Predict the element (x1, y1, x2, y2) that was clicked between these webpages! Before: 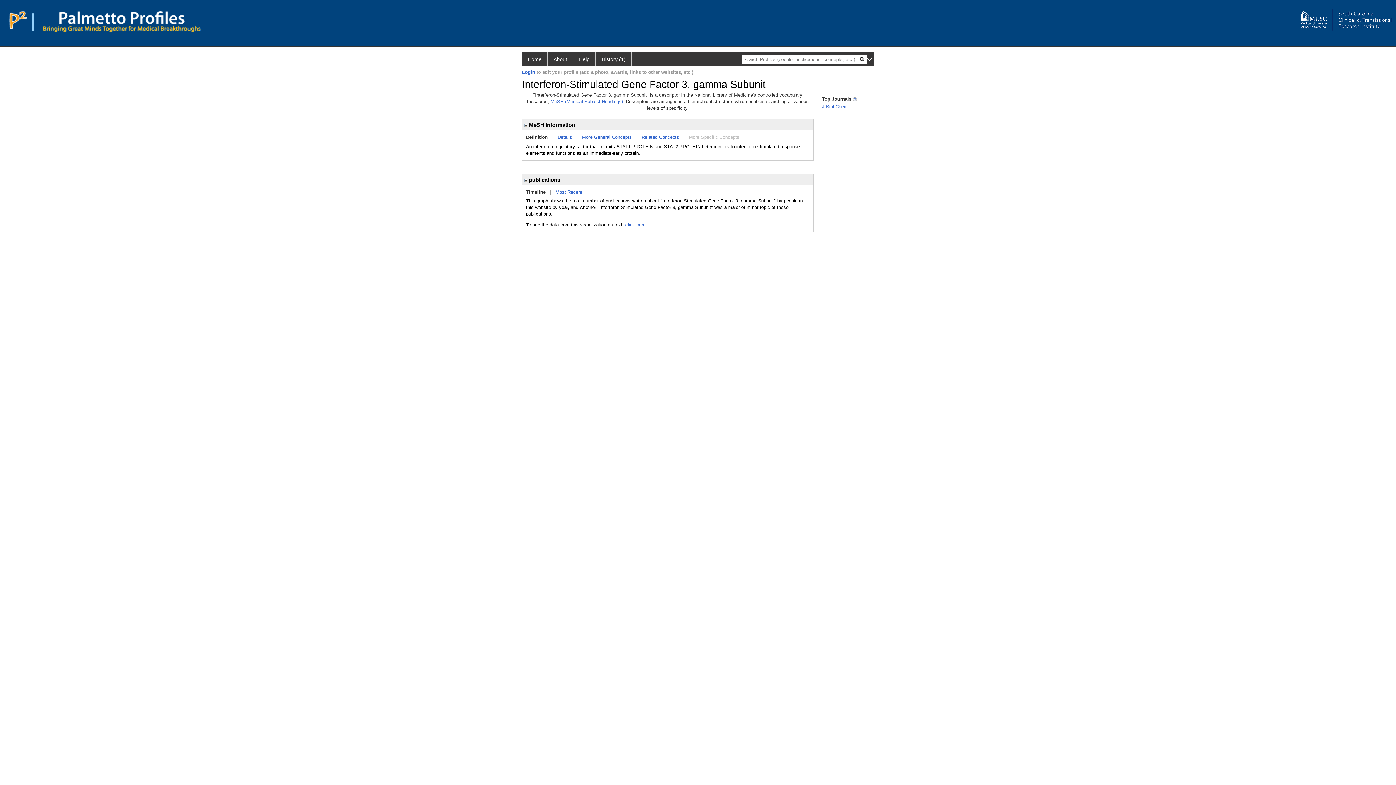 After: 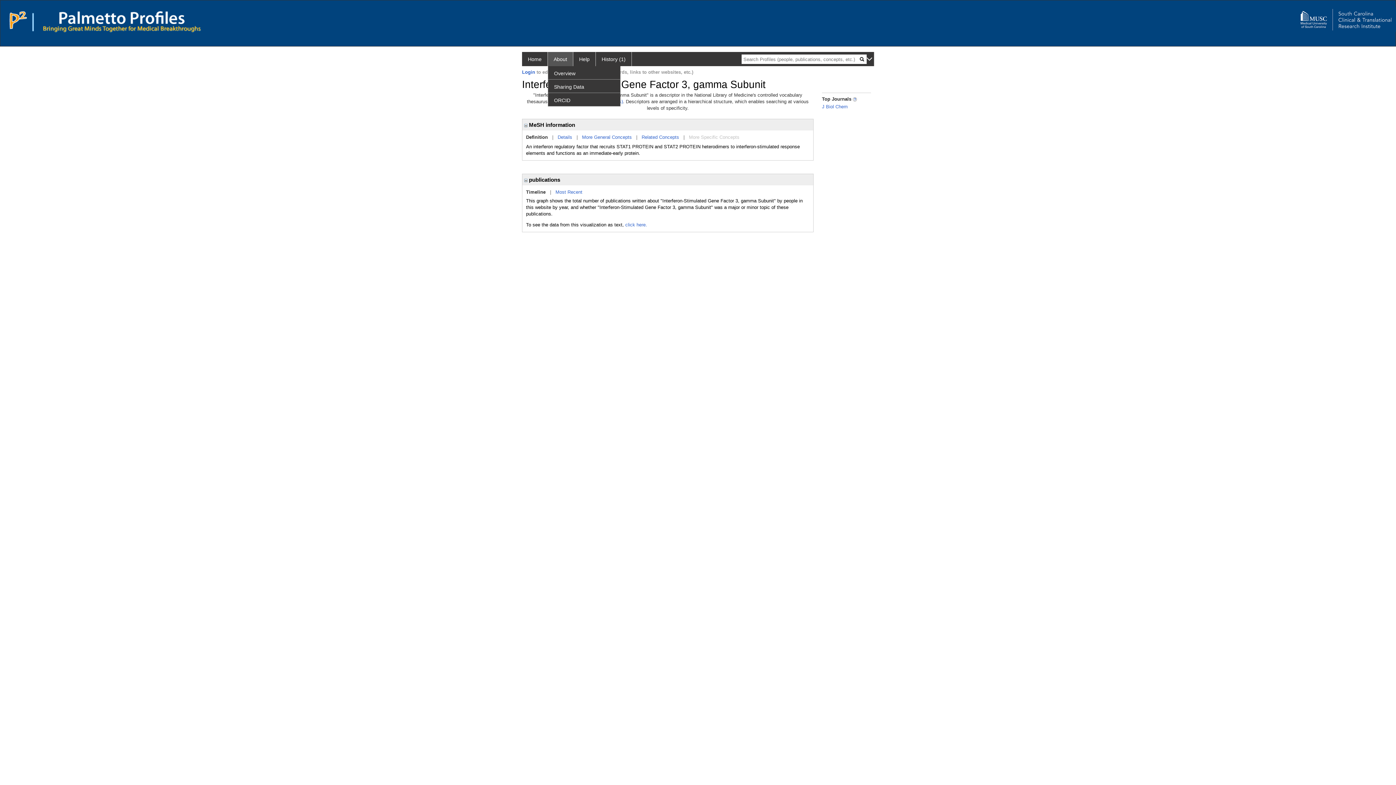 Action: bbox: (548, 52, 573, 66) label: About